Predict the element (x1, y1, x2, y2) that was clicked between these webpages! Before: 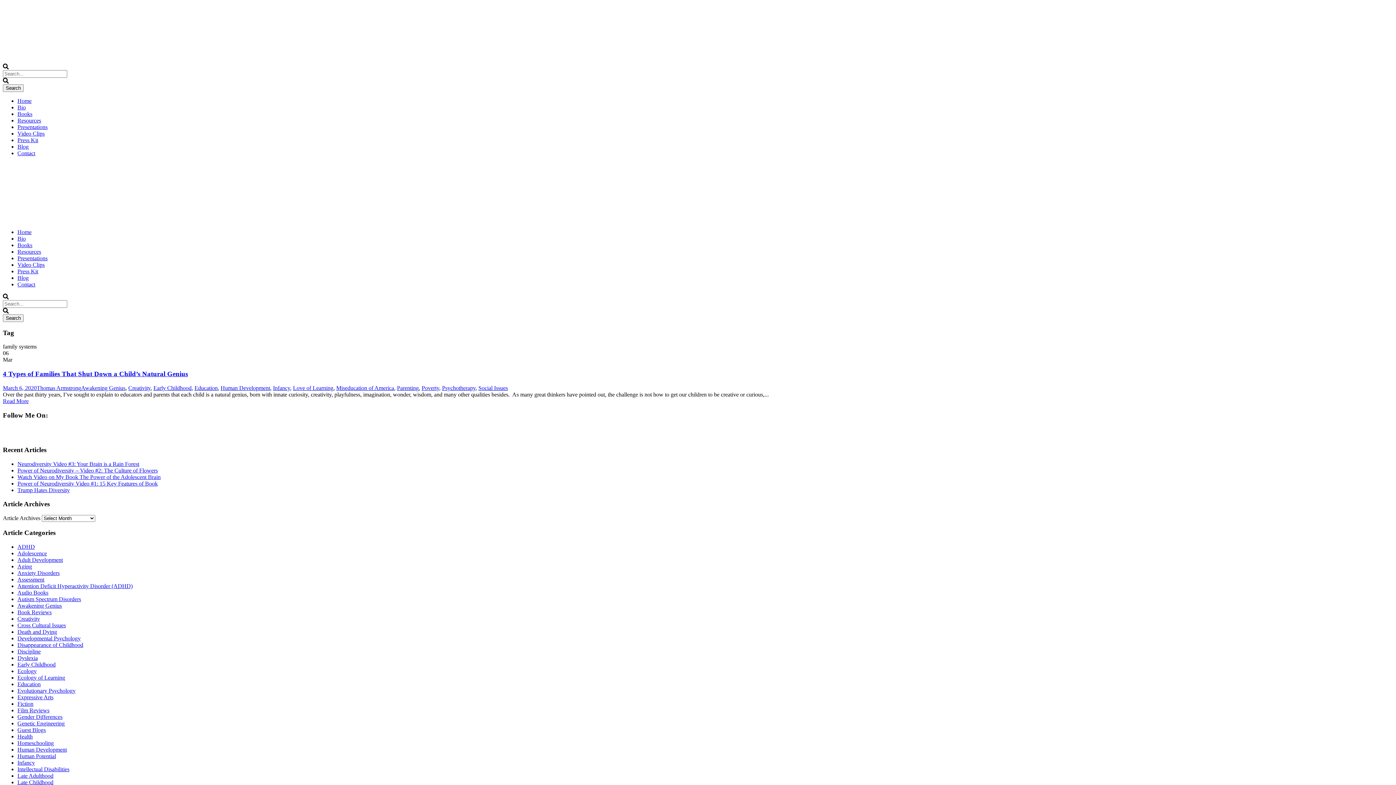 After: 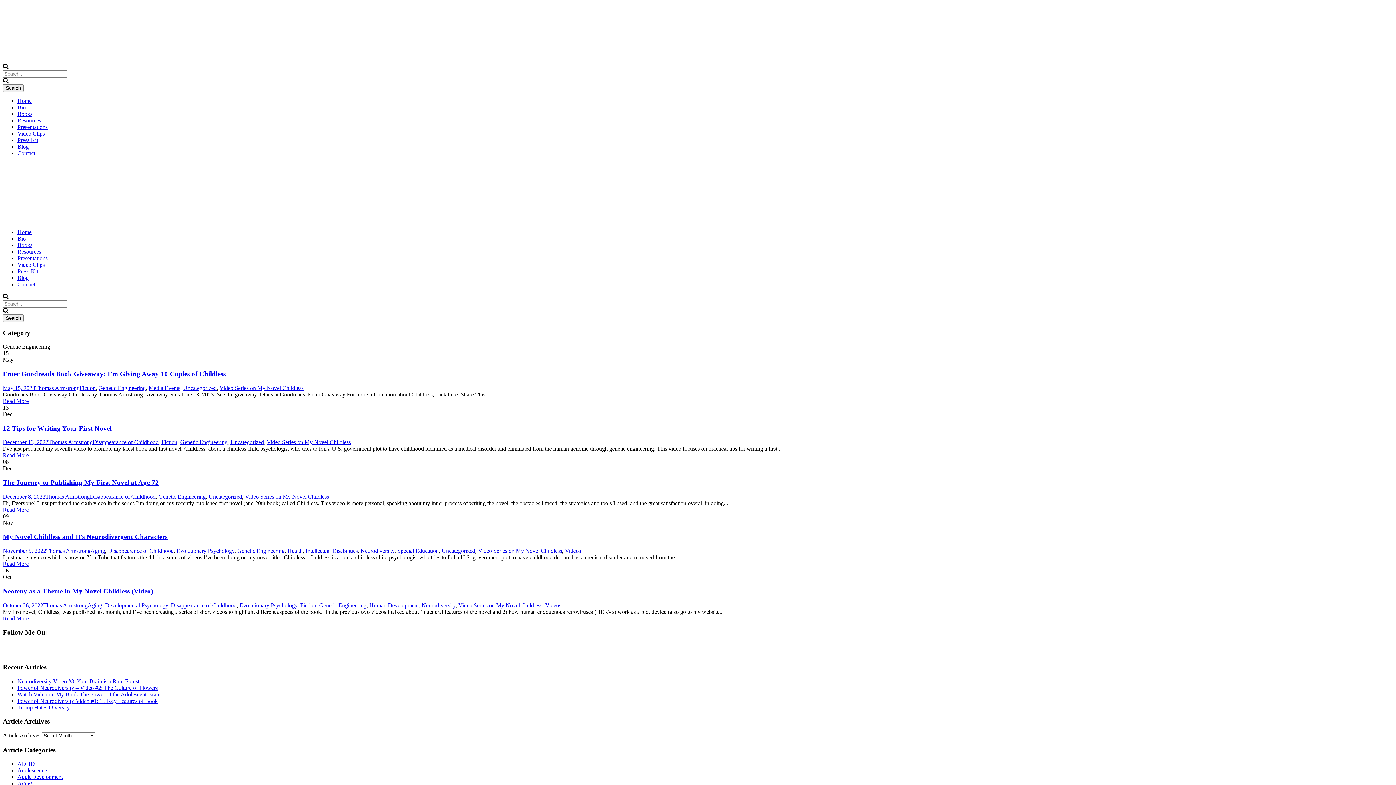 Action: label: Genetic Engineering bbox: (17, 720, 64, 726)